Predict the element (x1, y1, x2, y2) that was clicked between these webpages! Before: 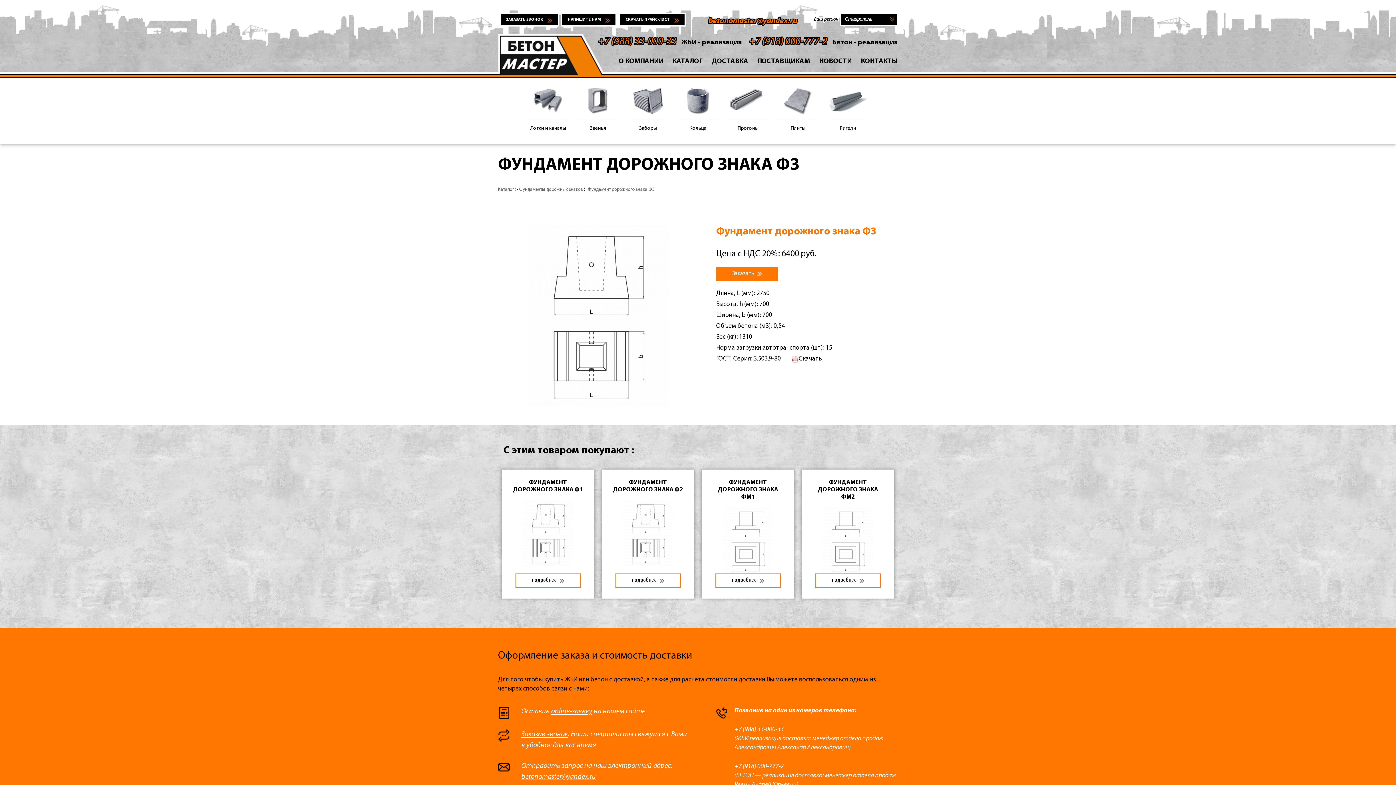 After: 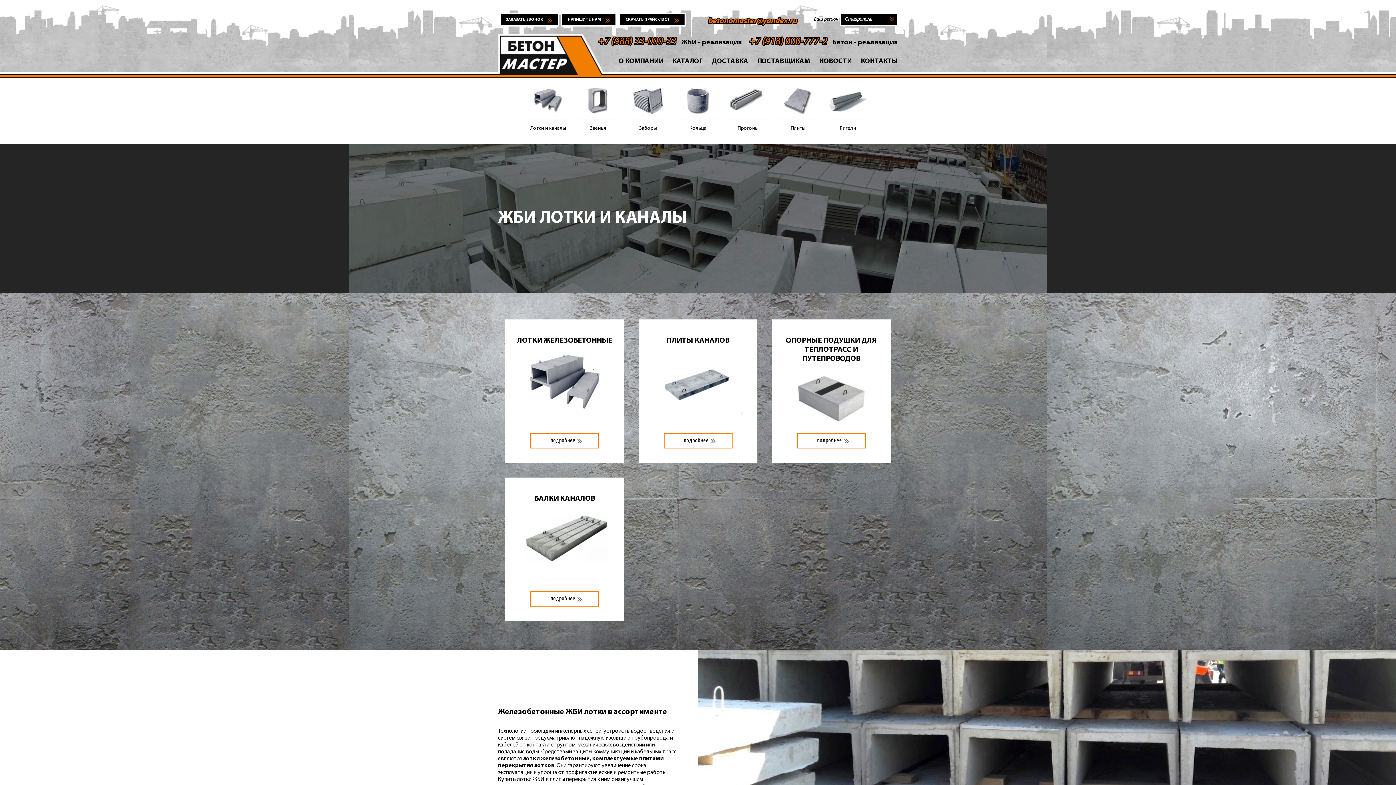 Action: label: Лотки и каналы bbox: (526, 84, 569, 137)